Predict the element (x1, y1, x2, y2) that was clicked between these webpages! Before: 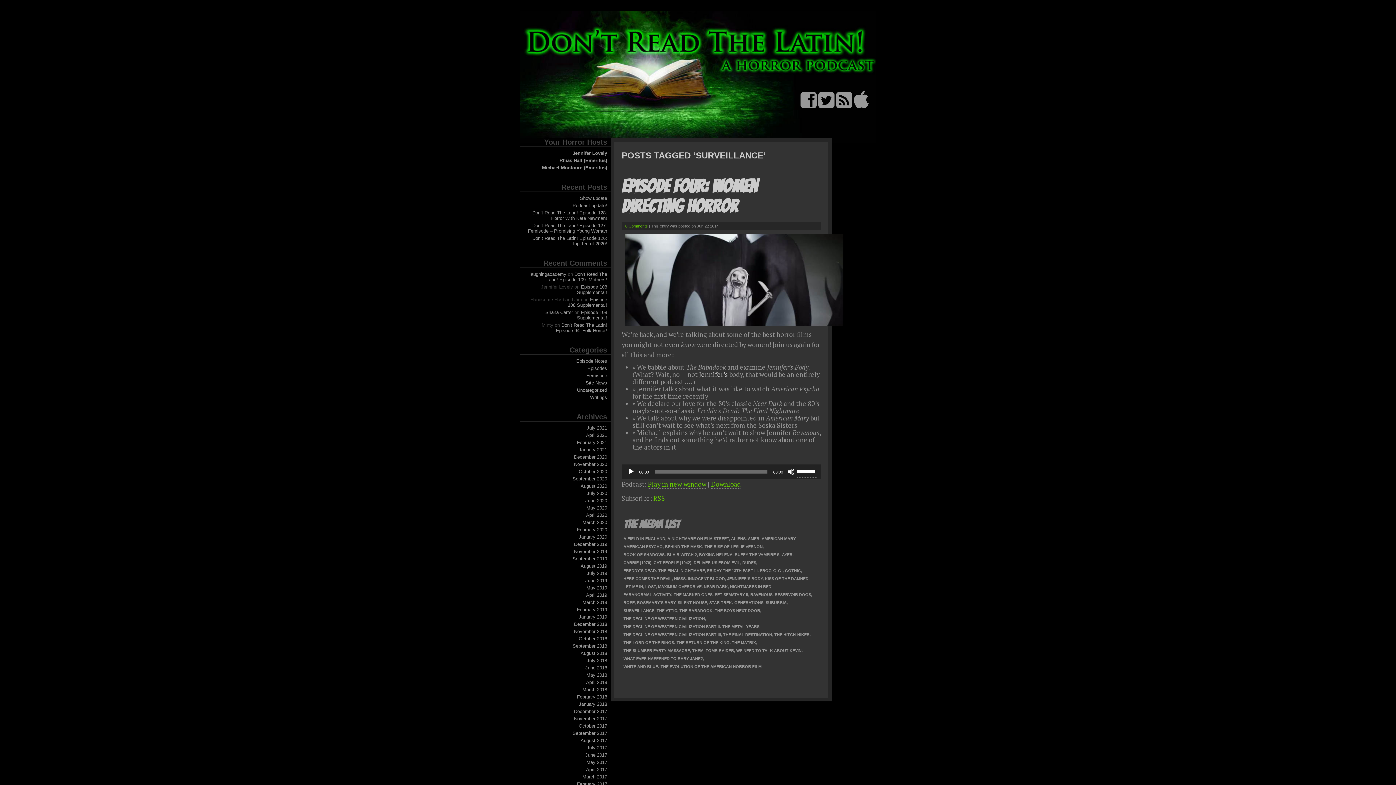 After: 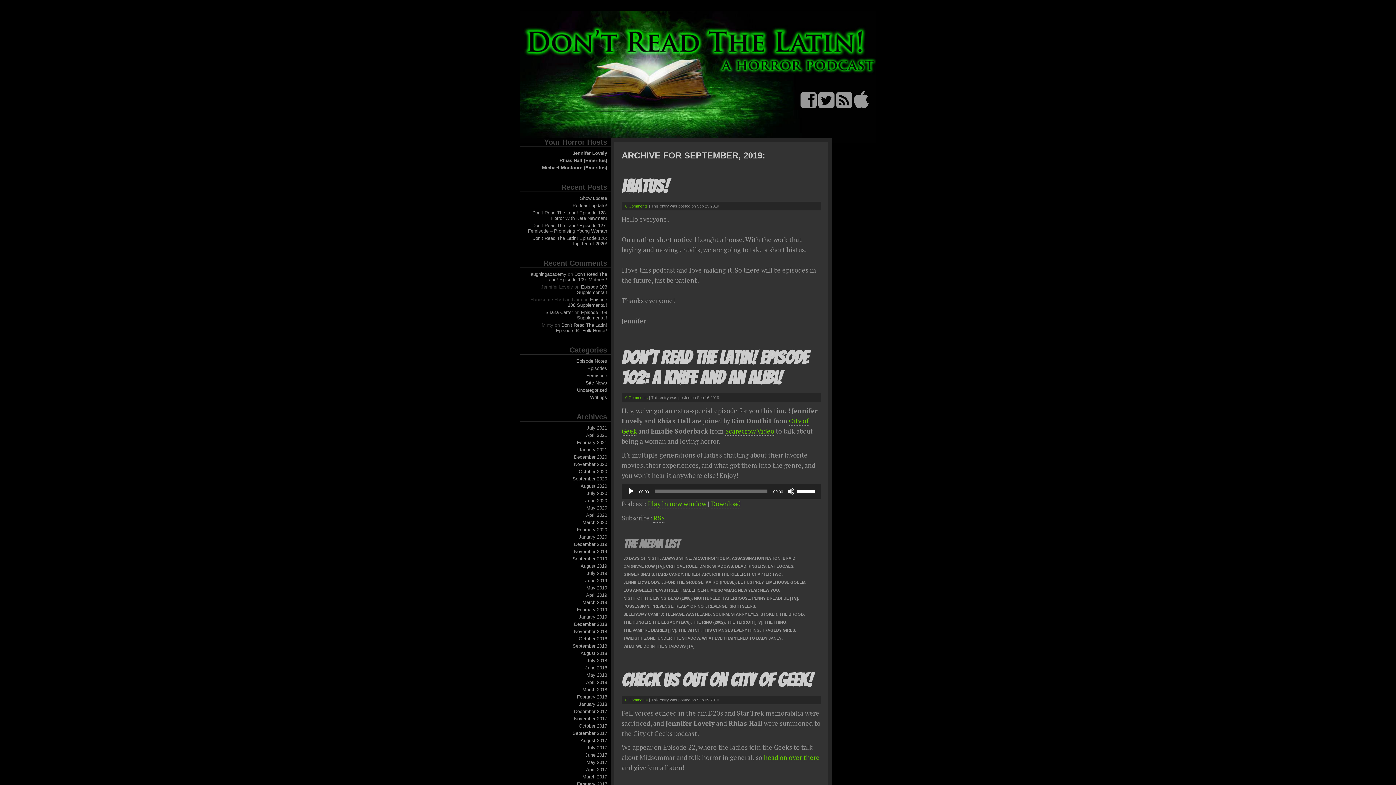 Action: bbox: (572, 556, 607, 561) label: September 2019